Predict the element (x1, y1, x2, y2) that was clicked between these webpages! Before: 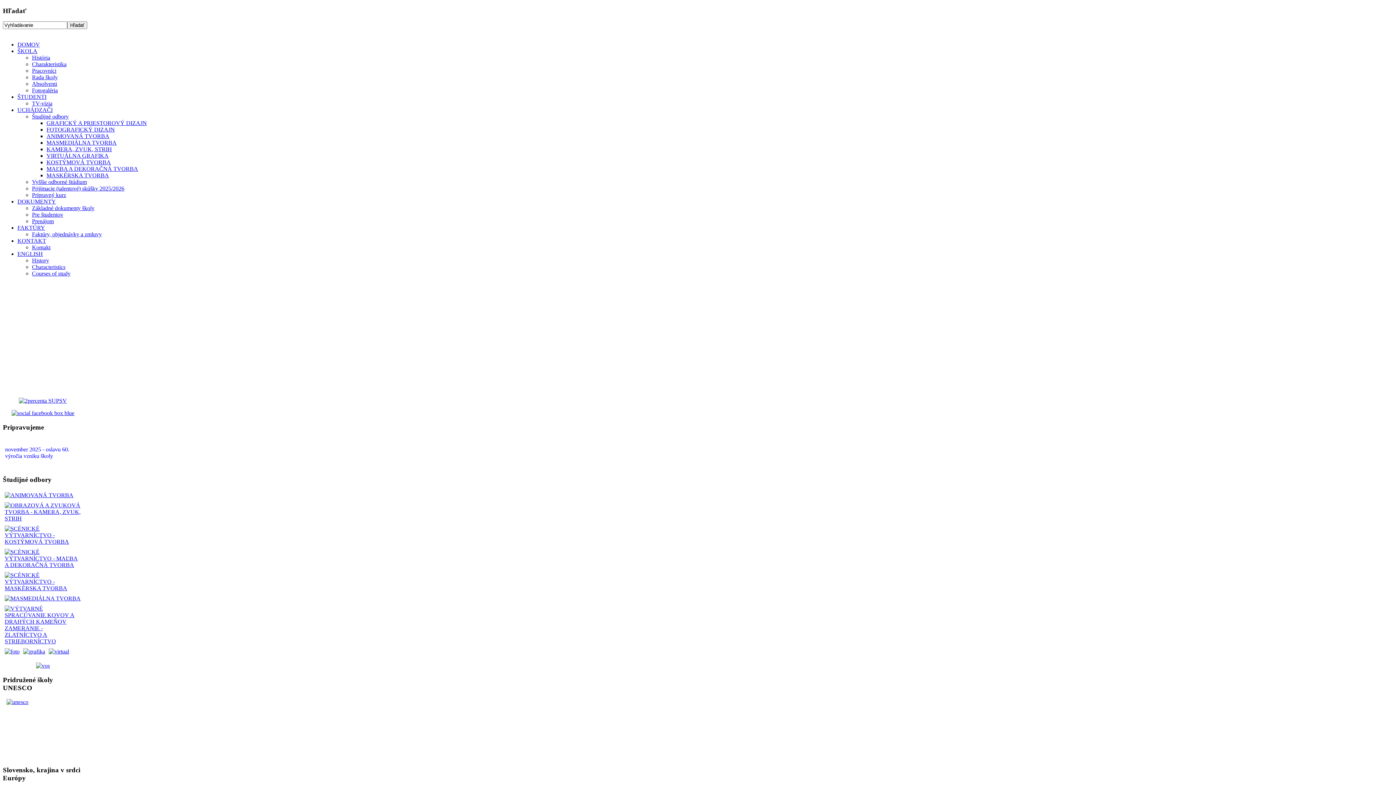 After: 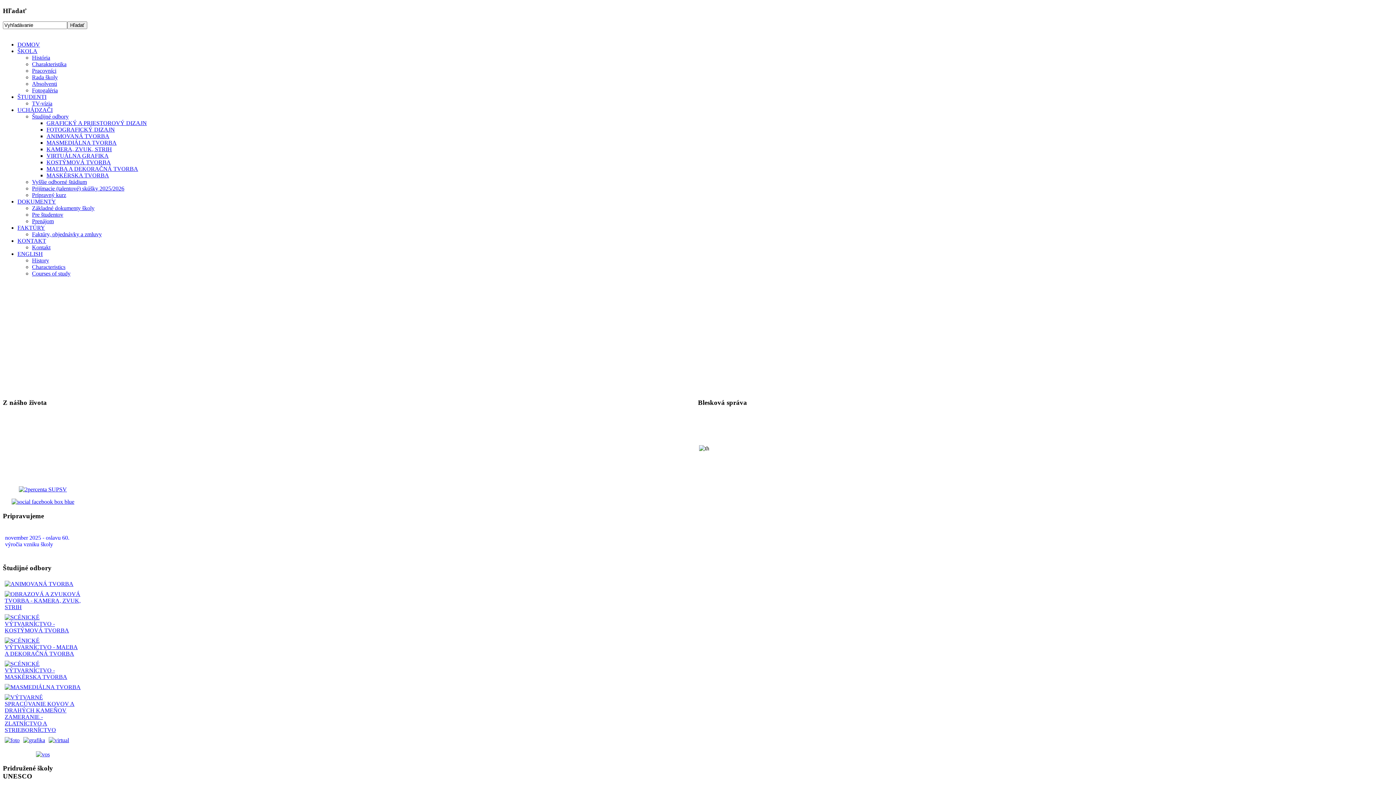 Action: bbox: (17, 224, 45, 231) label: FAKTÚRY